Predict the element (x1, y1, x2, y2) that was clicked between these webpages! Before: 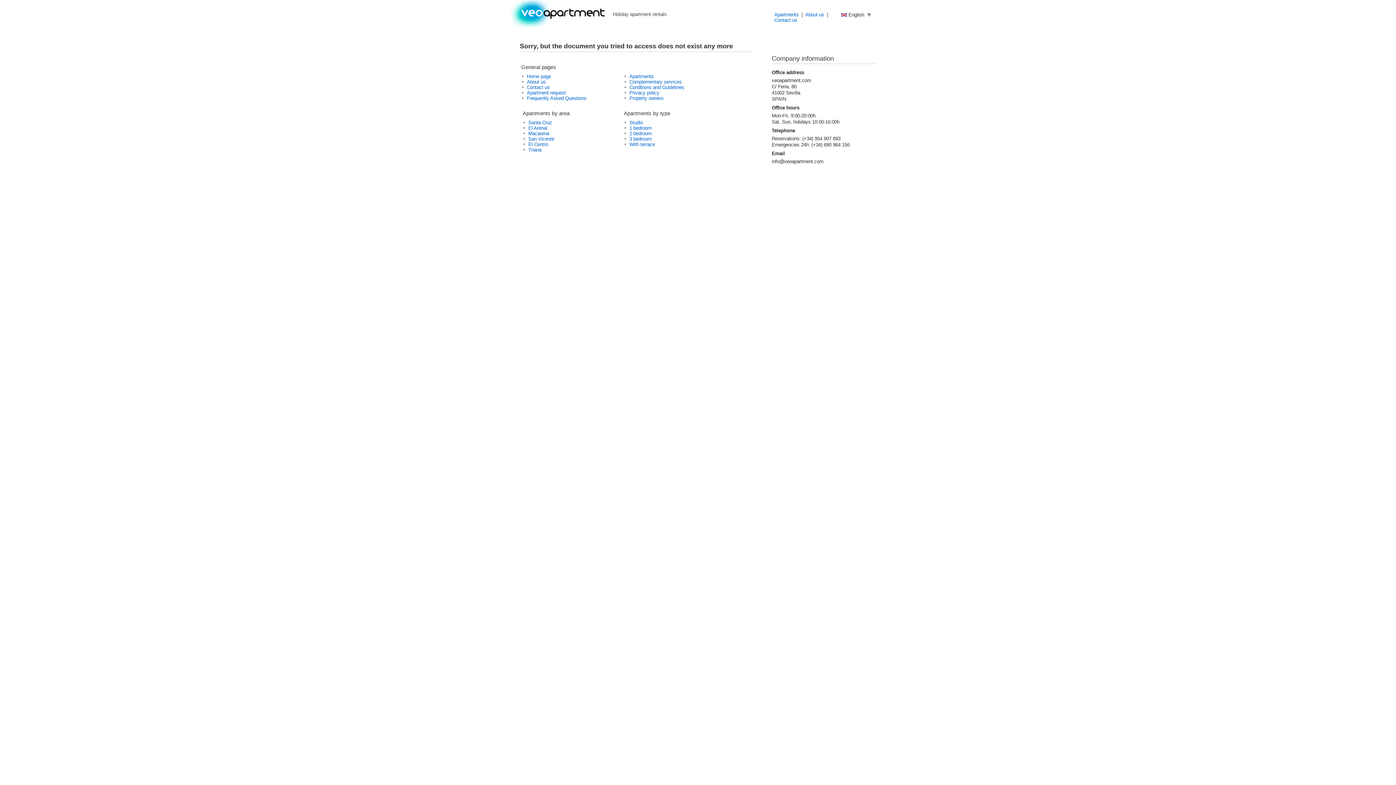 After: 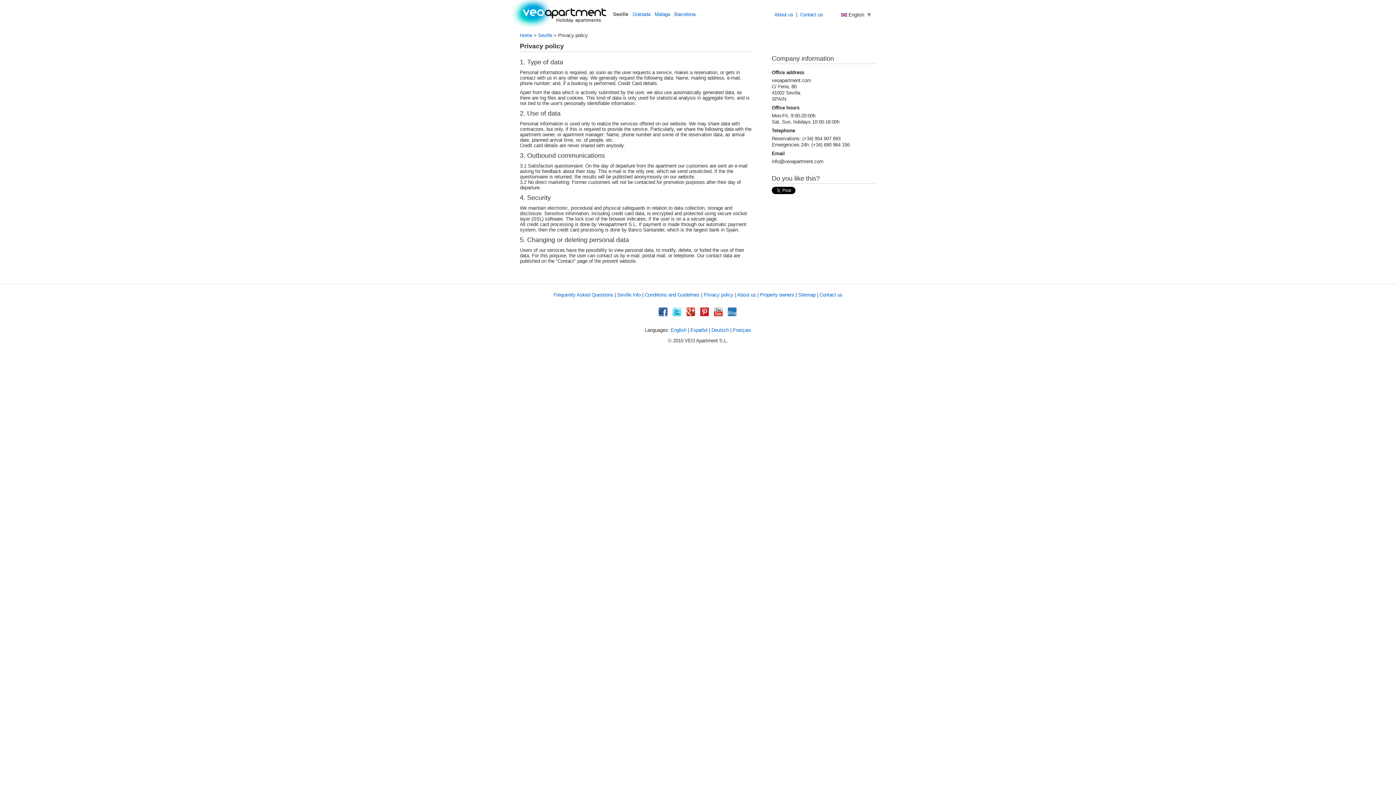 Action: bbox: (629, 90, 659, 95) label: Privacy policy